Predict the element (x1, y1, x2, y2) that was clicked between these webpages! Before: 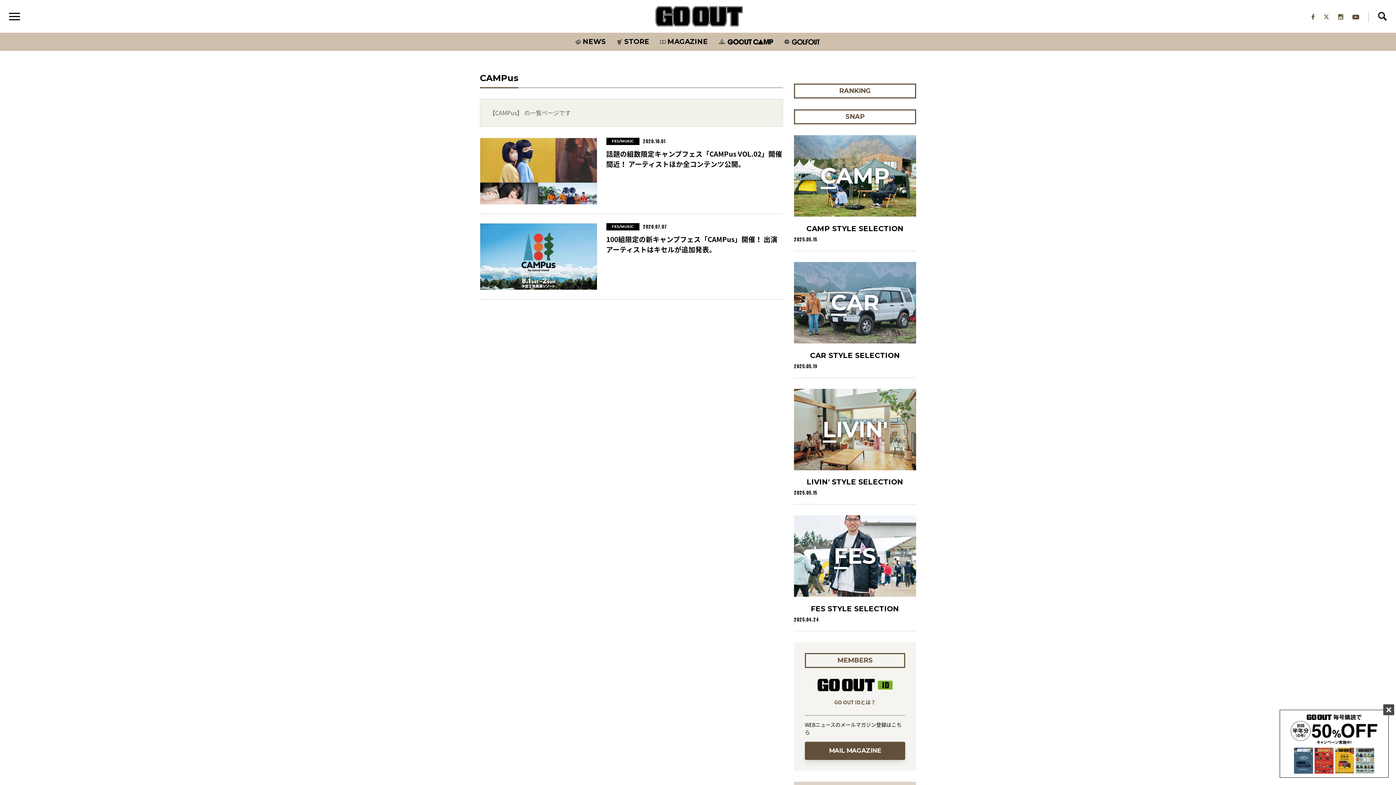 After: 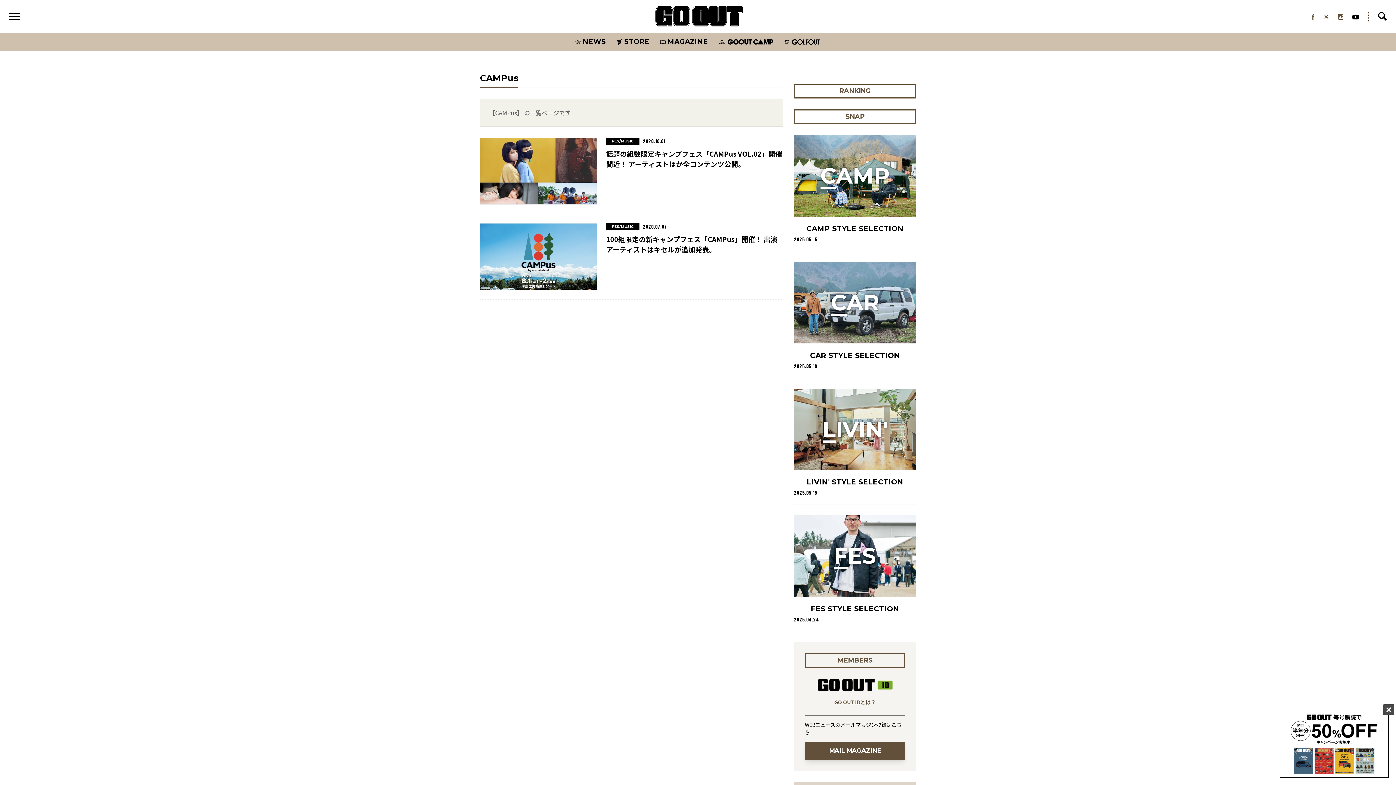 Action: bbox: (1352, 11, 1359, 22)